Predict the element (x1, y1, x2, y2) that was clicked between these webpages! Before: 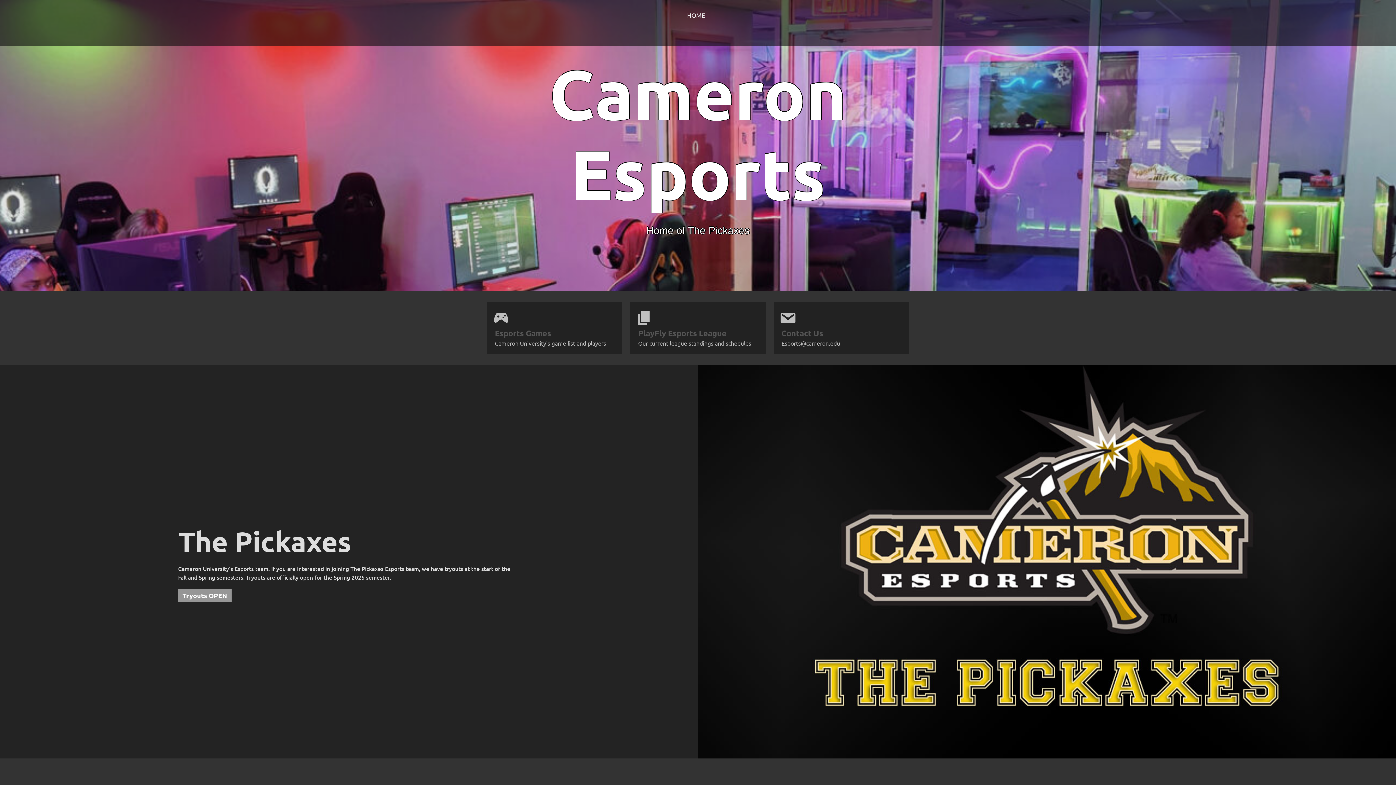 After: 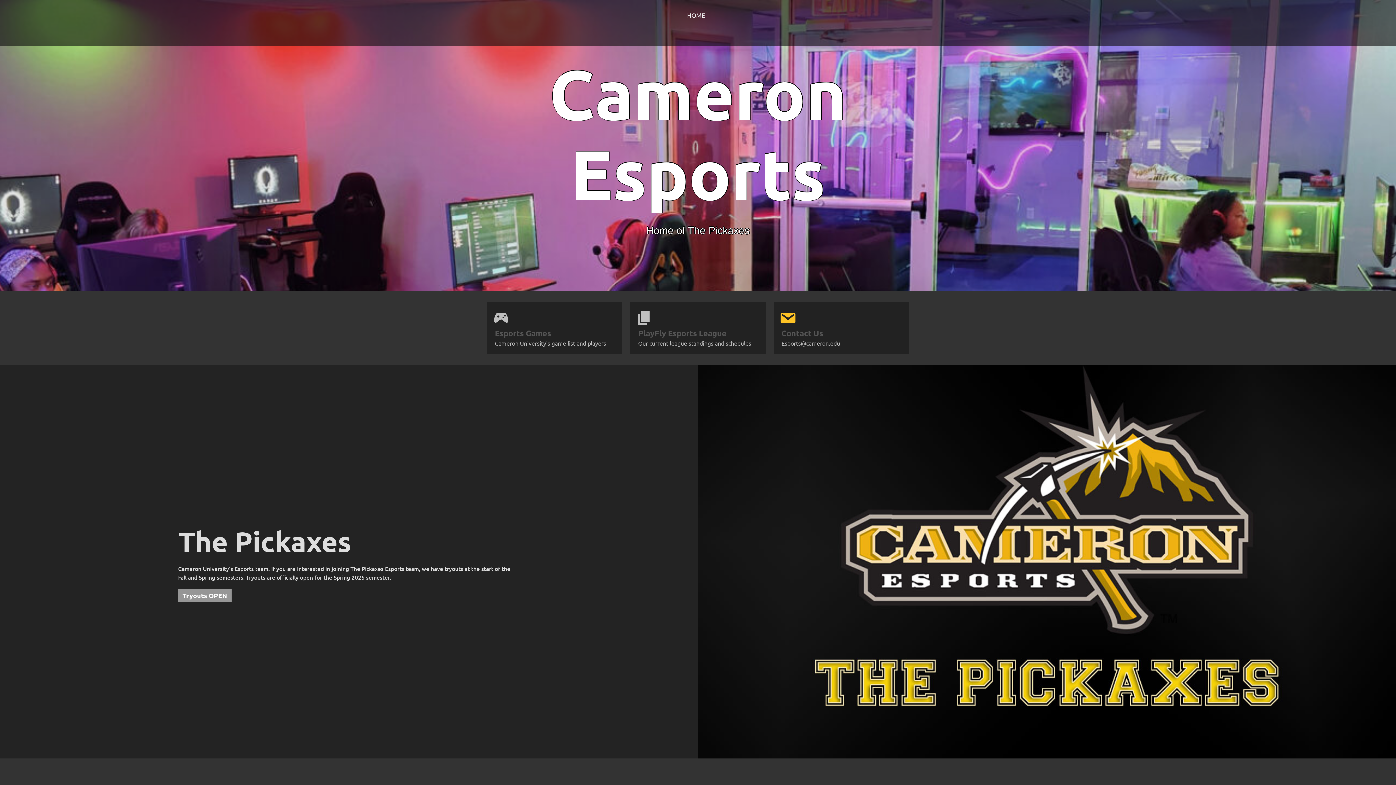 Action: bbox: (781, 309, 901, 326)